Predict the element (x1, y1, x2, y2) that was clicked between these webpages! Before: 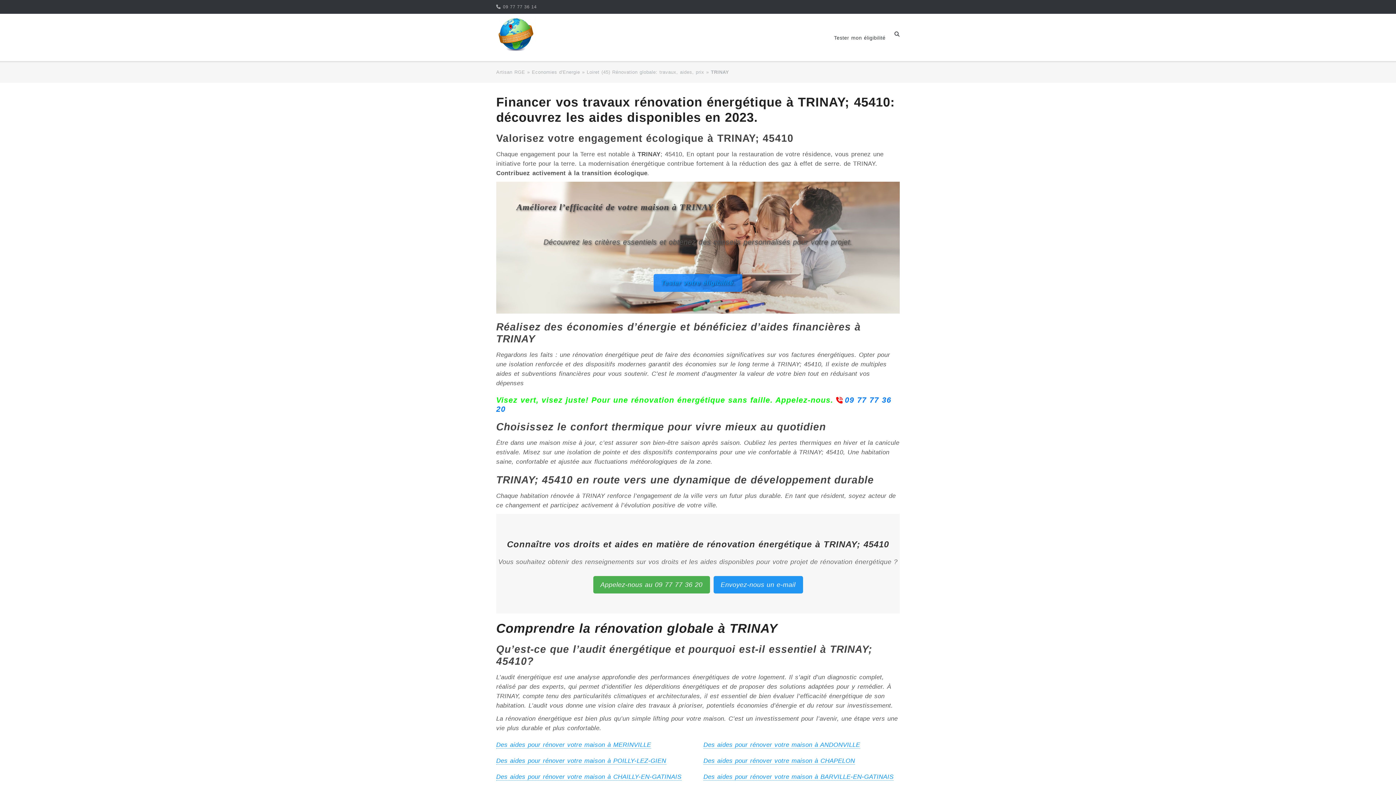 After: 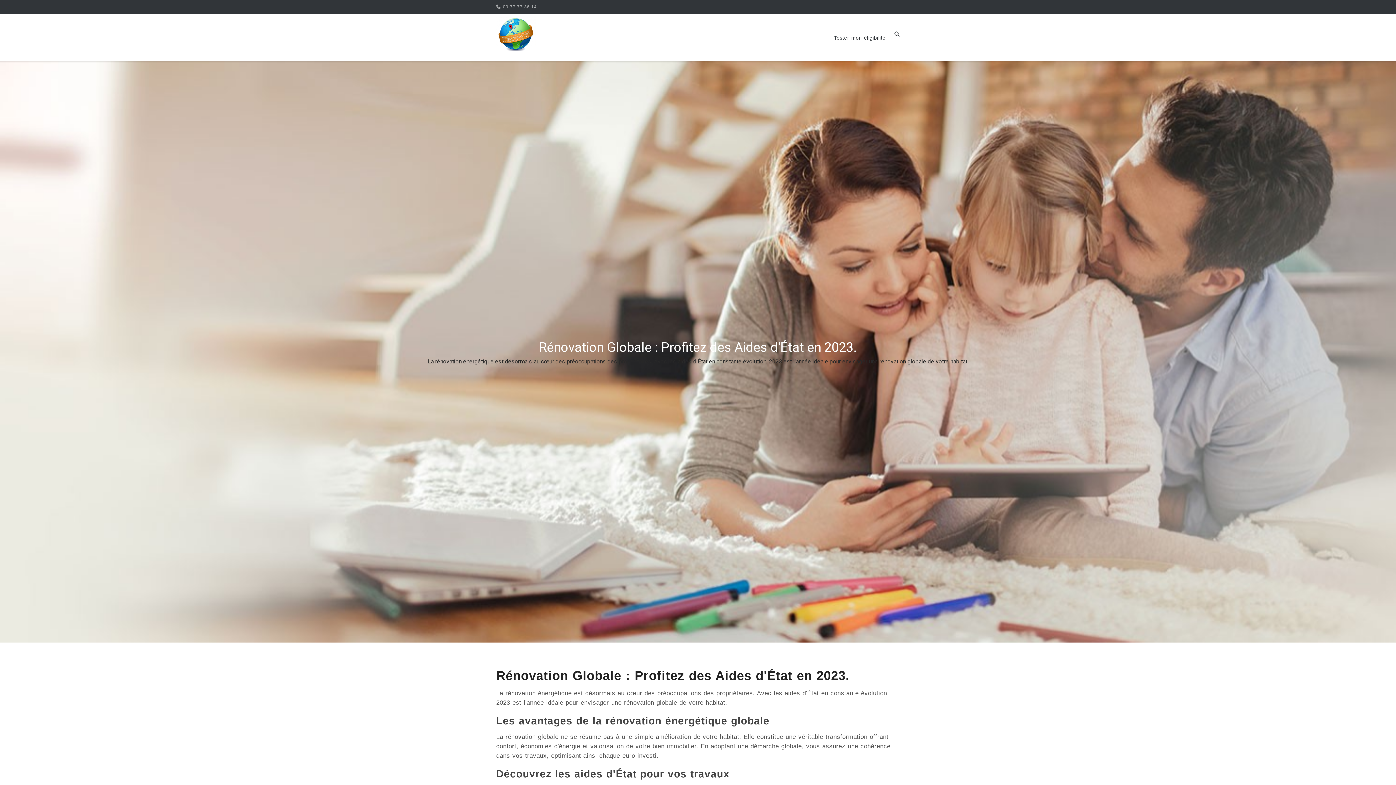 Action: bbox: (496, 69, 525, 74) label: Artisan RGE